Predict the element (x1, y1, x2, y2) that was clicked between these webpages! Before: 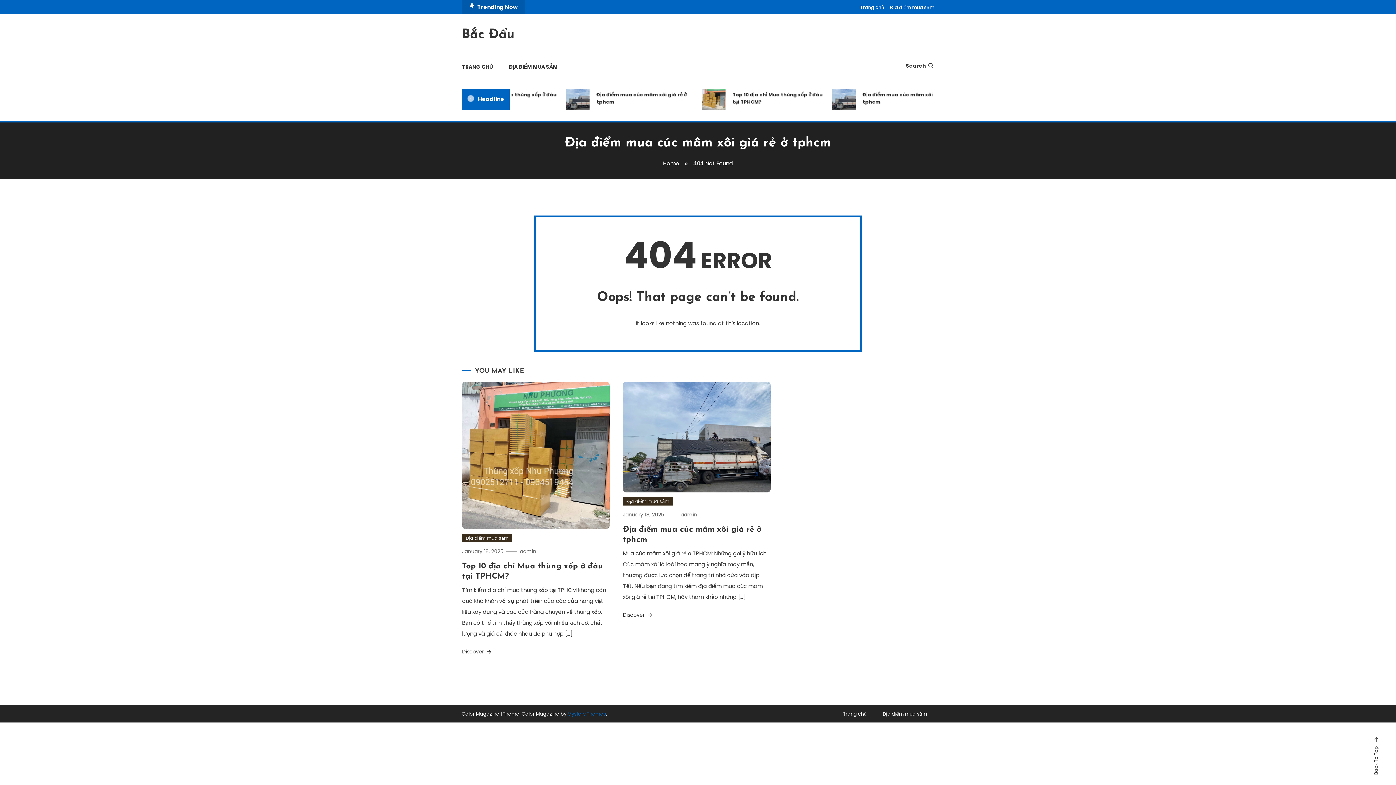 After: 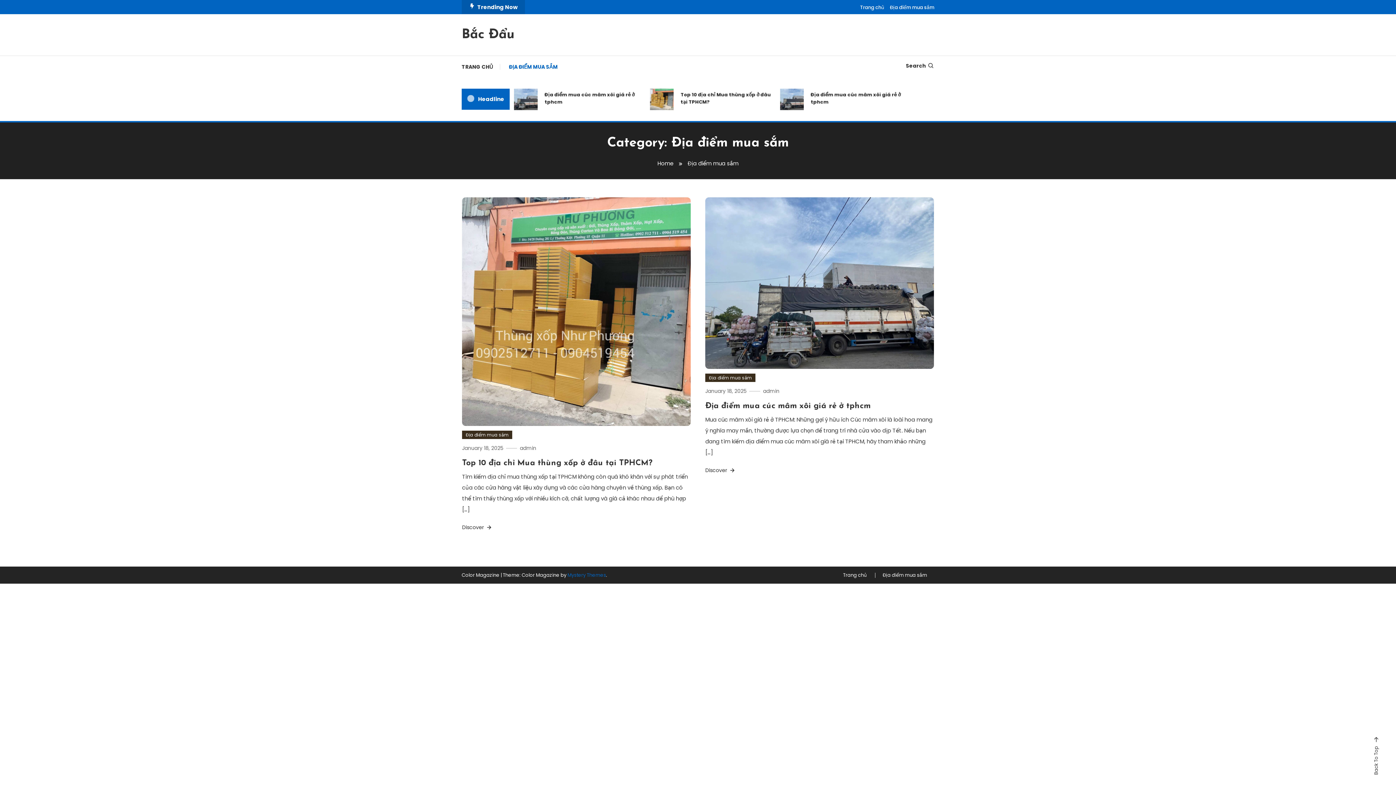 Action: bbox: (462, 534, 512, 542) label: Địa điểm mua sắm